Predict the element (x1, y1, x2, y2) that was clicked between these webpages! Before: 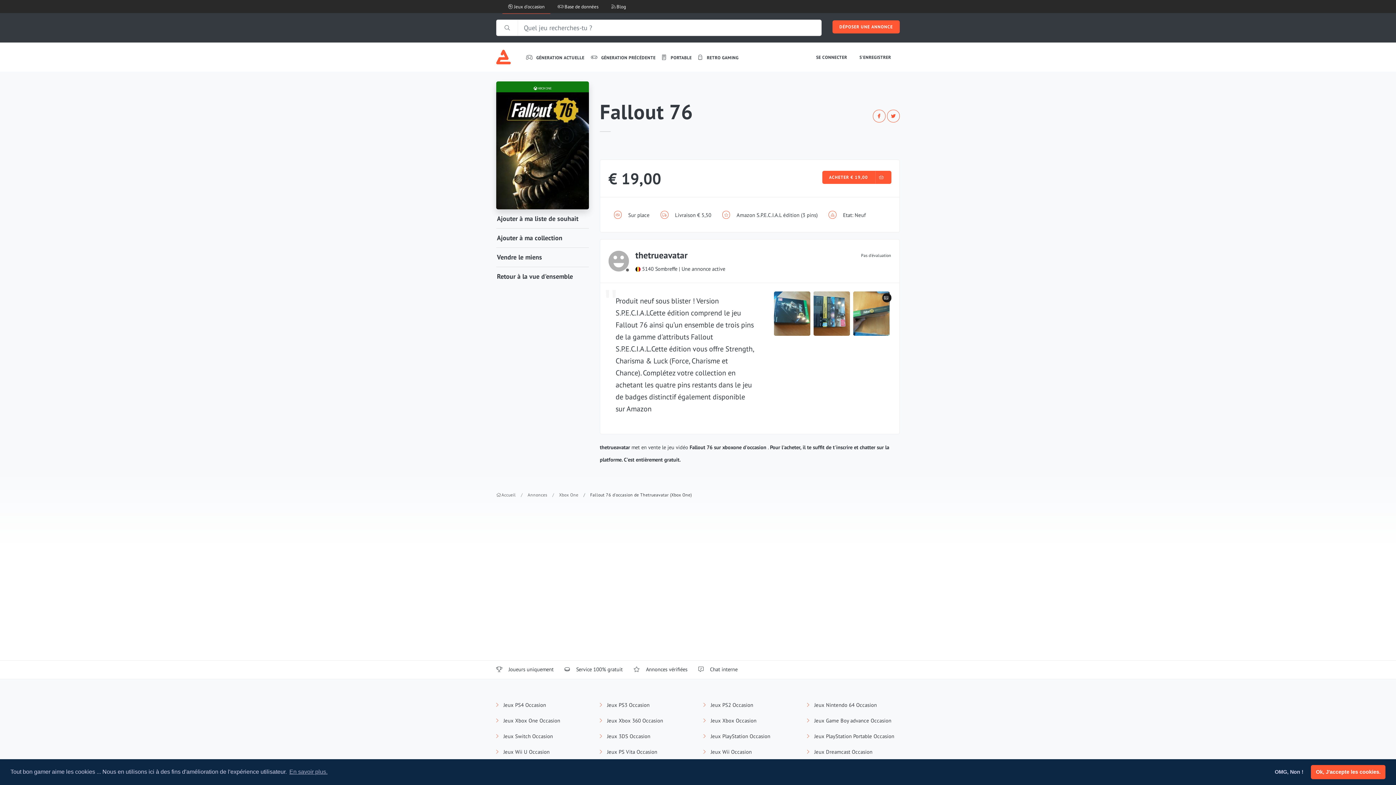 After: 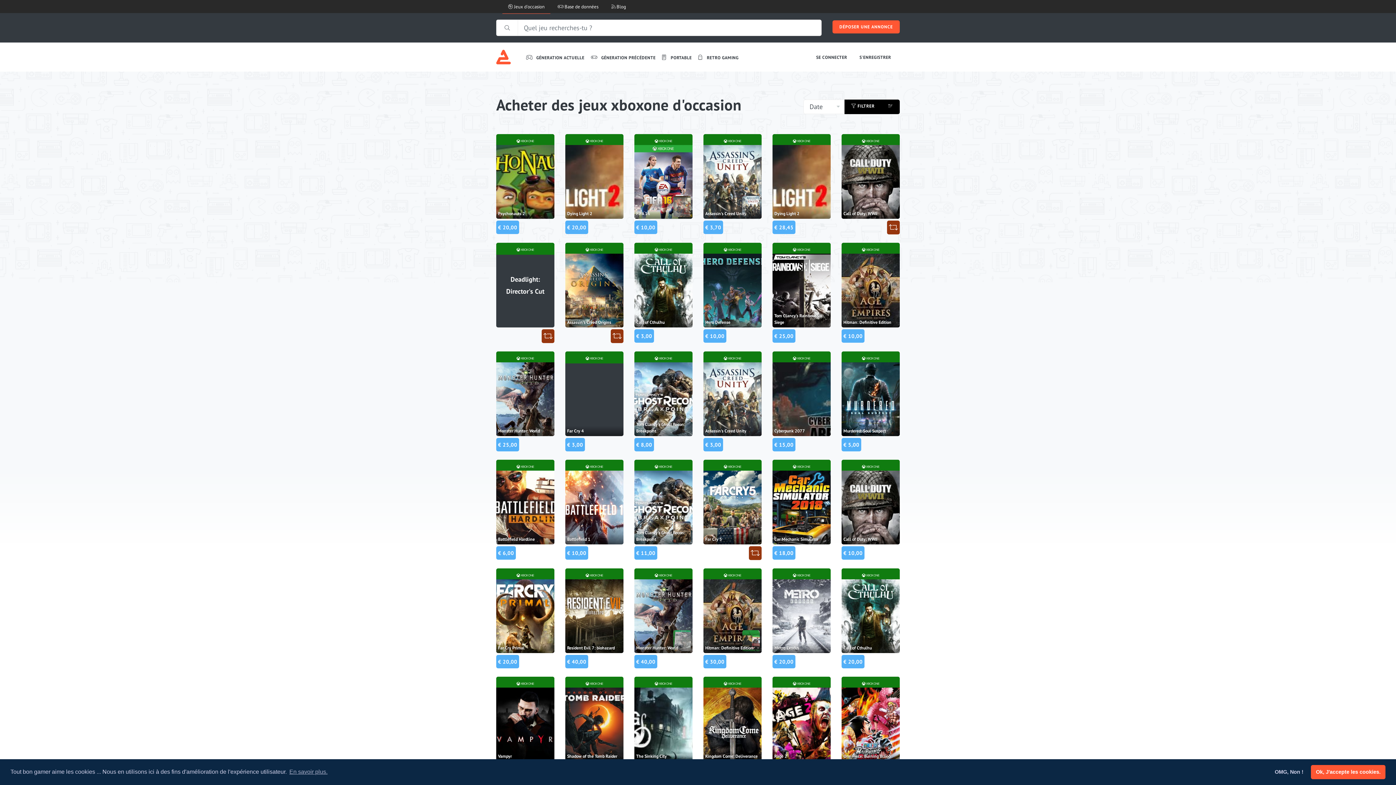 Action: bbox: (503, 717, 560, 724) label: Jeux Xbox One Occasion